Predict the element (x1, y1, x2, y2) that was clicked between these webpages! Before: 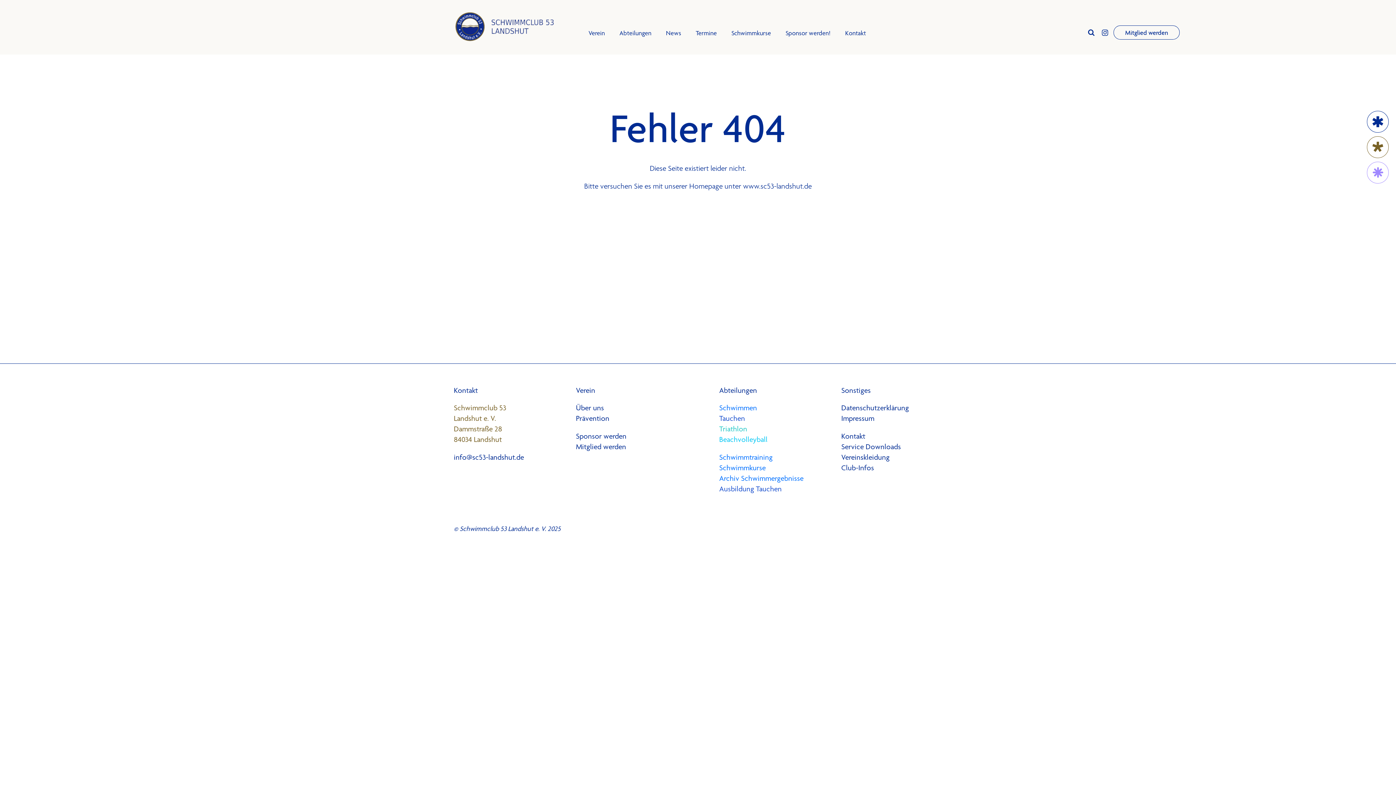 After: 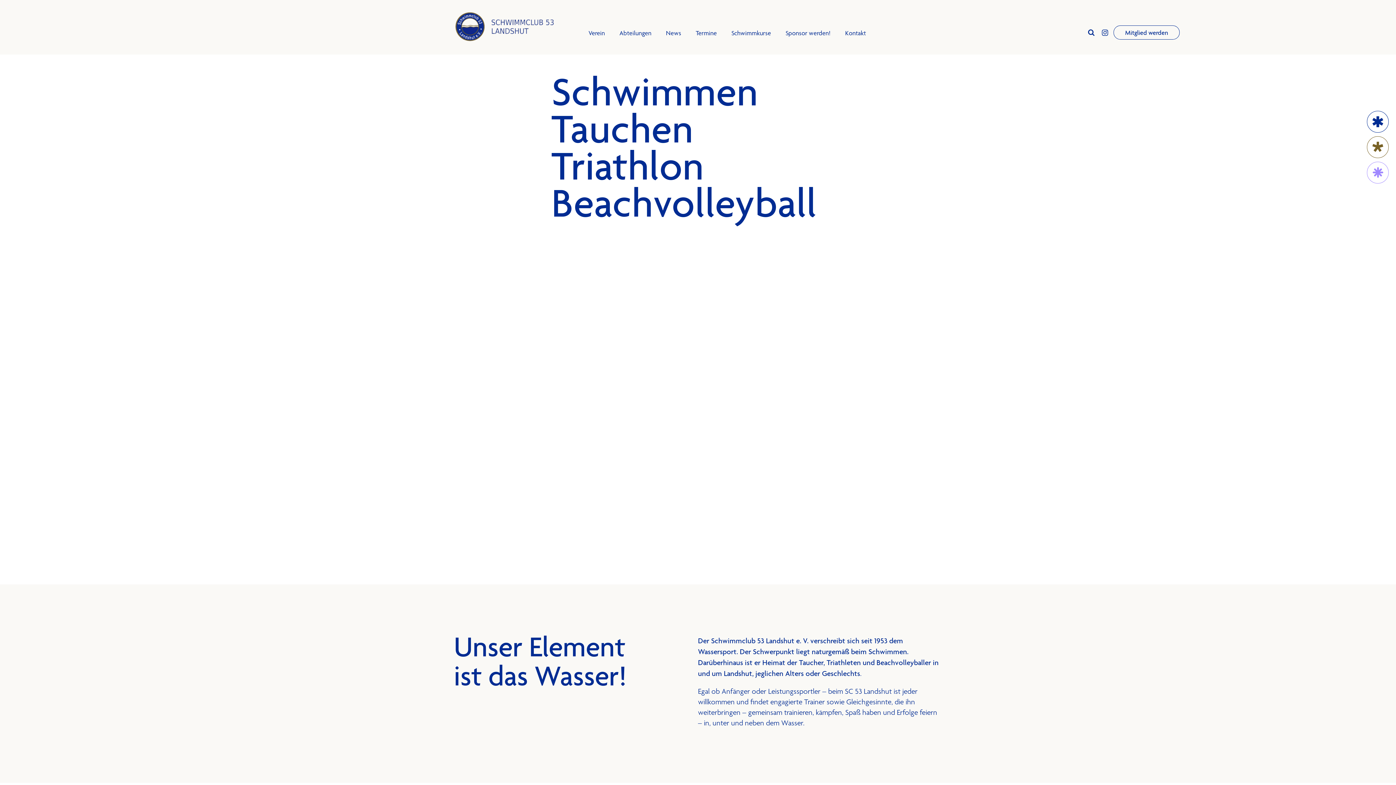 Action: bbox: (743, 181, 811, 190) label: www.sc53-landshut.de